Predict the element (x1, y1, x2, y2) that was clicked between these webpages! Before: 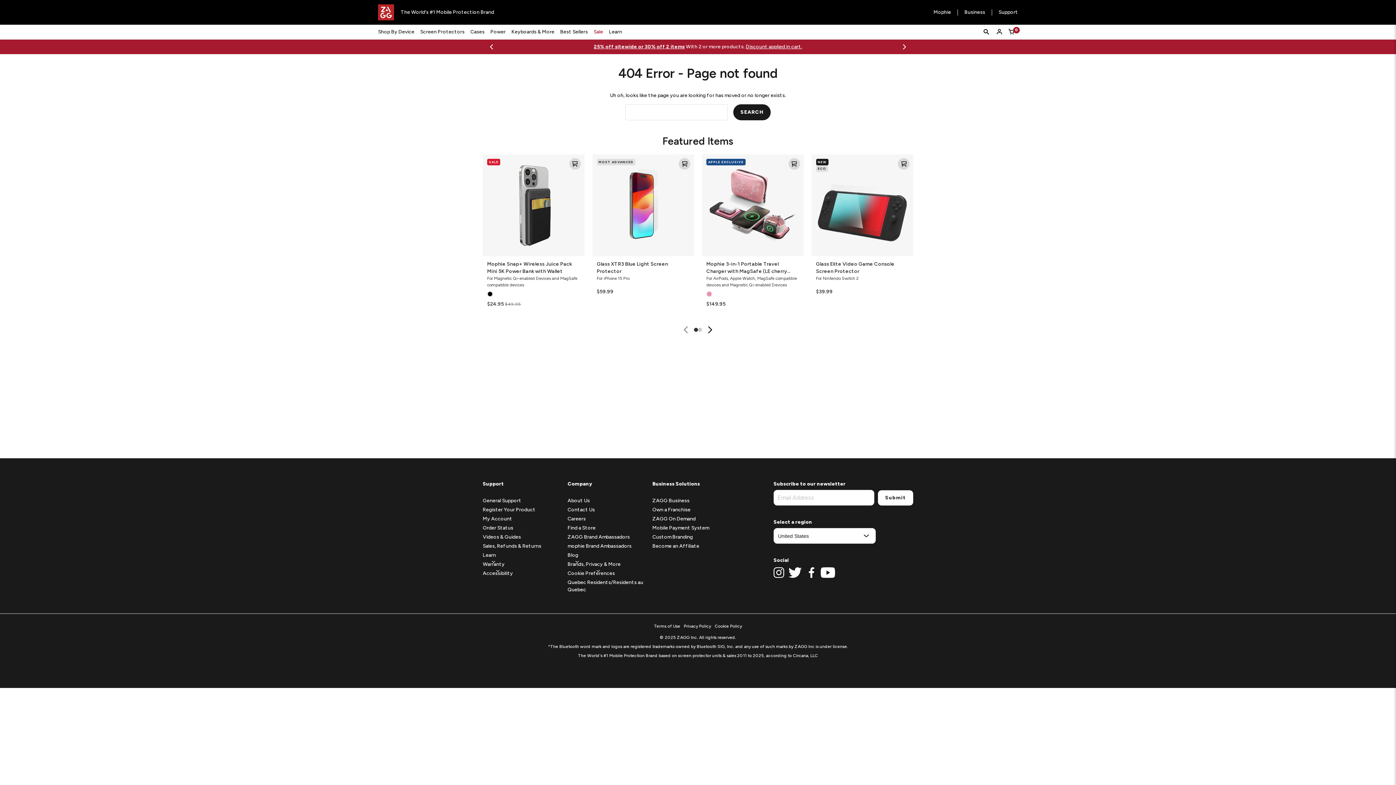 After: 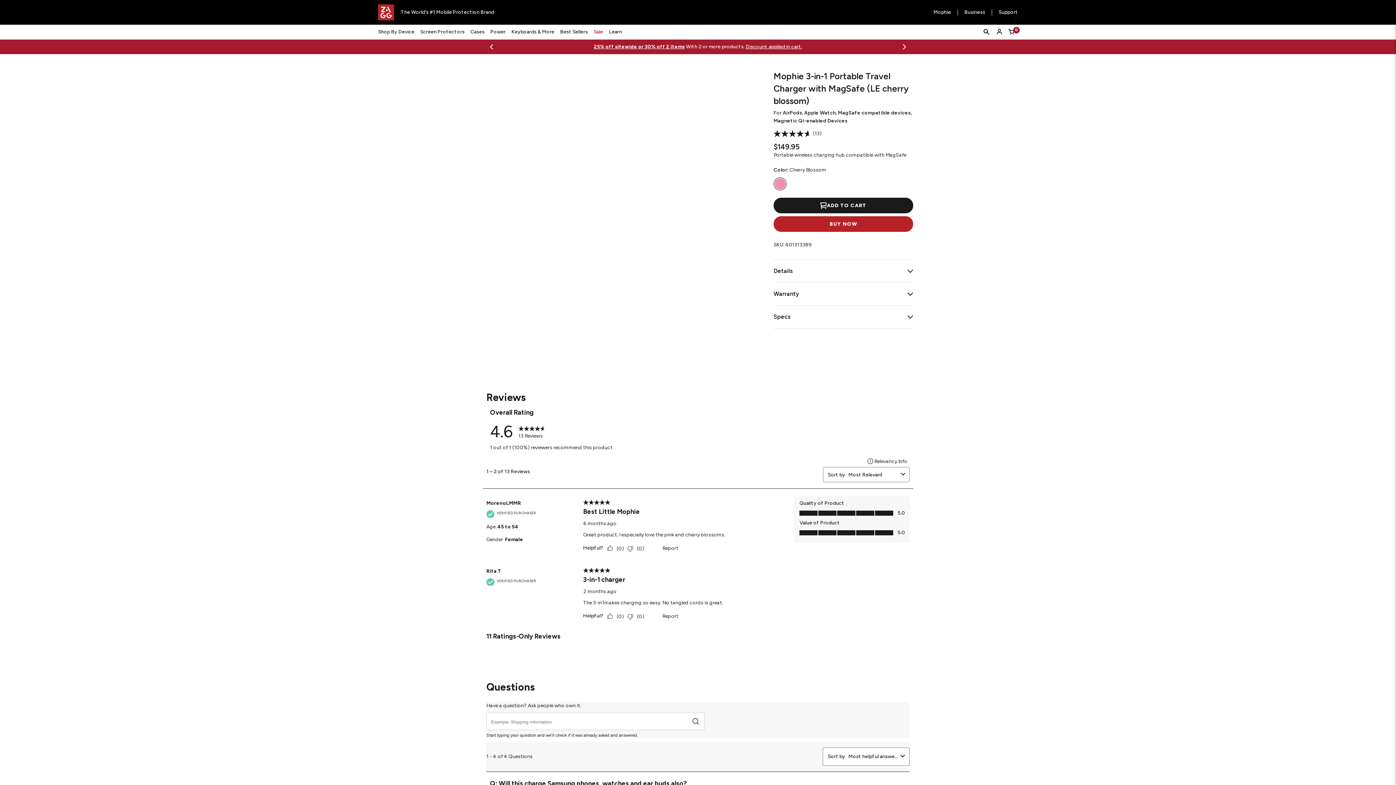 Action: bbox: (702, 154, 803, 315) label: Mophie 3-in-1 Portable Travel Charger with MagSafe (LE cherry blossom)